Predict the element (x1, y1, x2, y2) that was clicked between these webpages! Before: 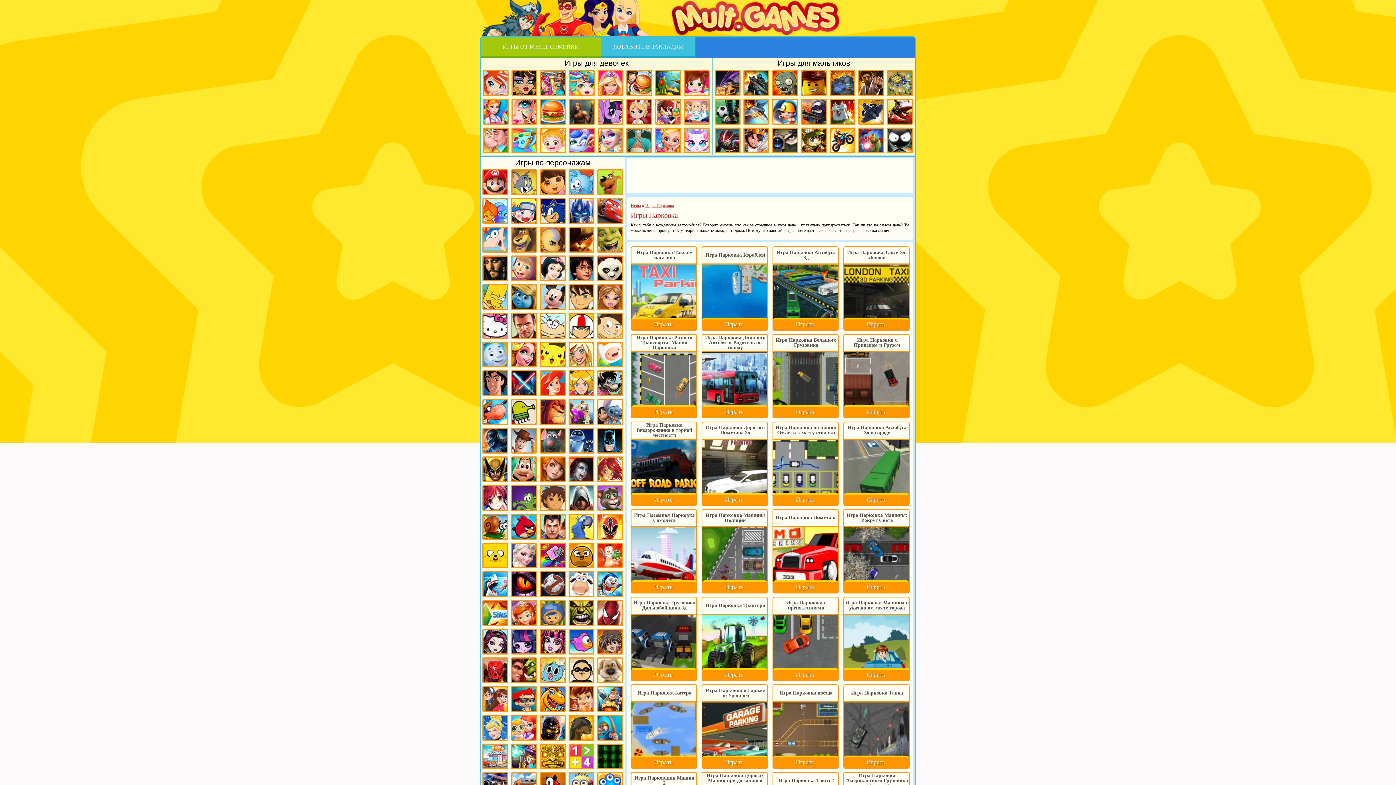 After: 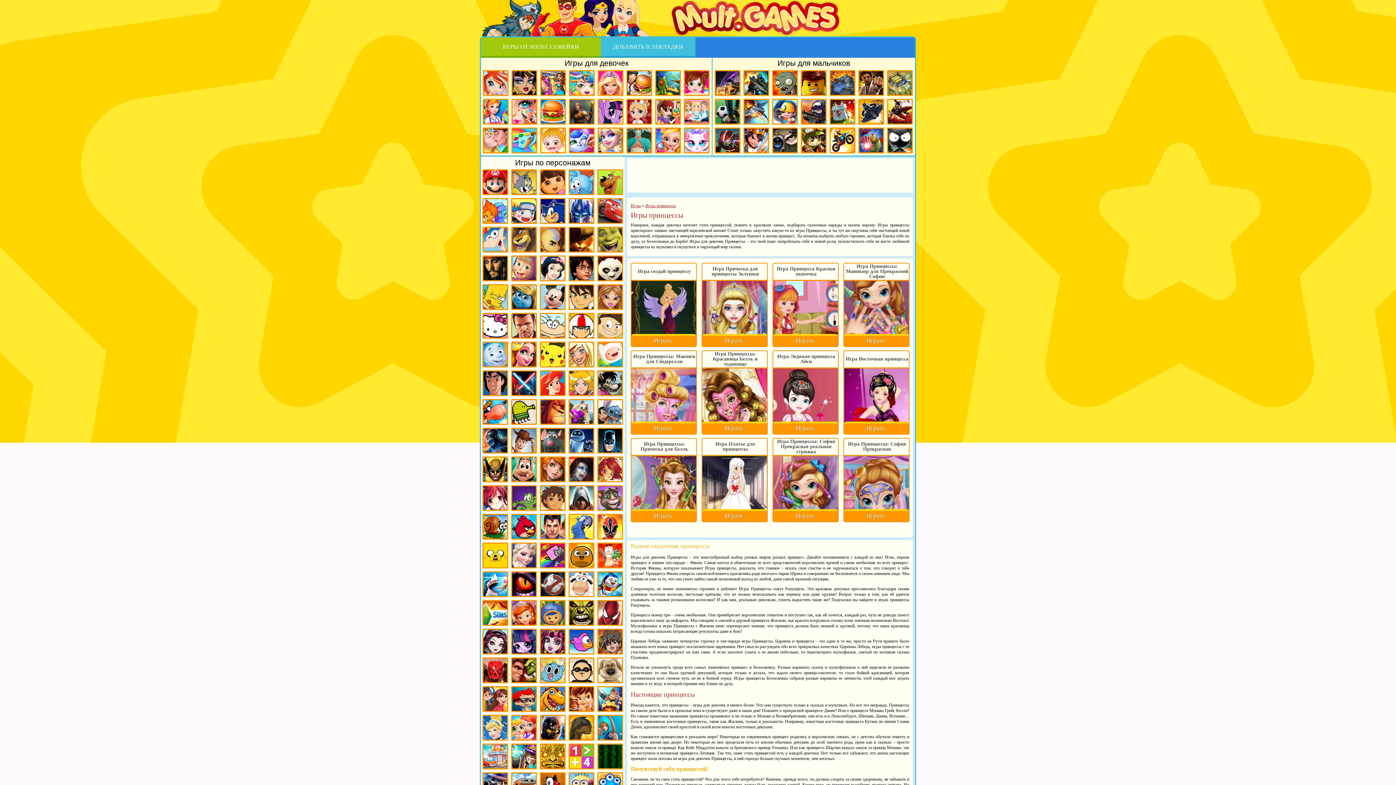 Action: label: Игры принцессы bbox: (598, 128, 622, 152)